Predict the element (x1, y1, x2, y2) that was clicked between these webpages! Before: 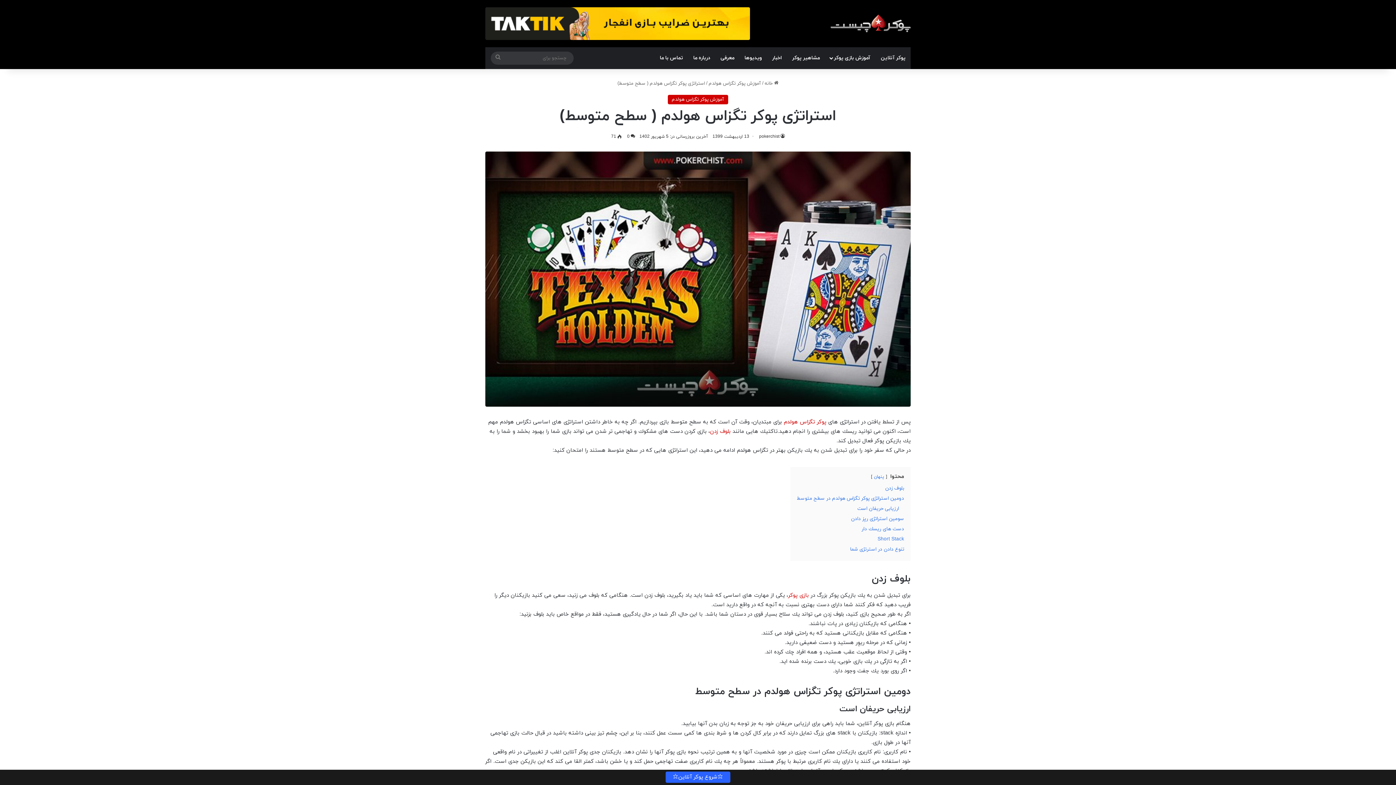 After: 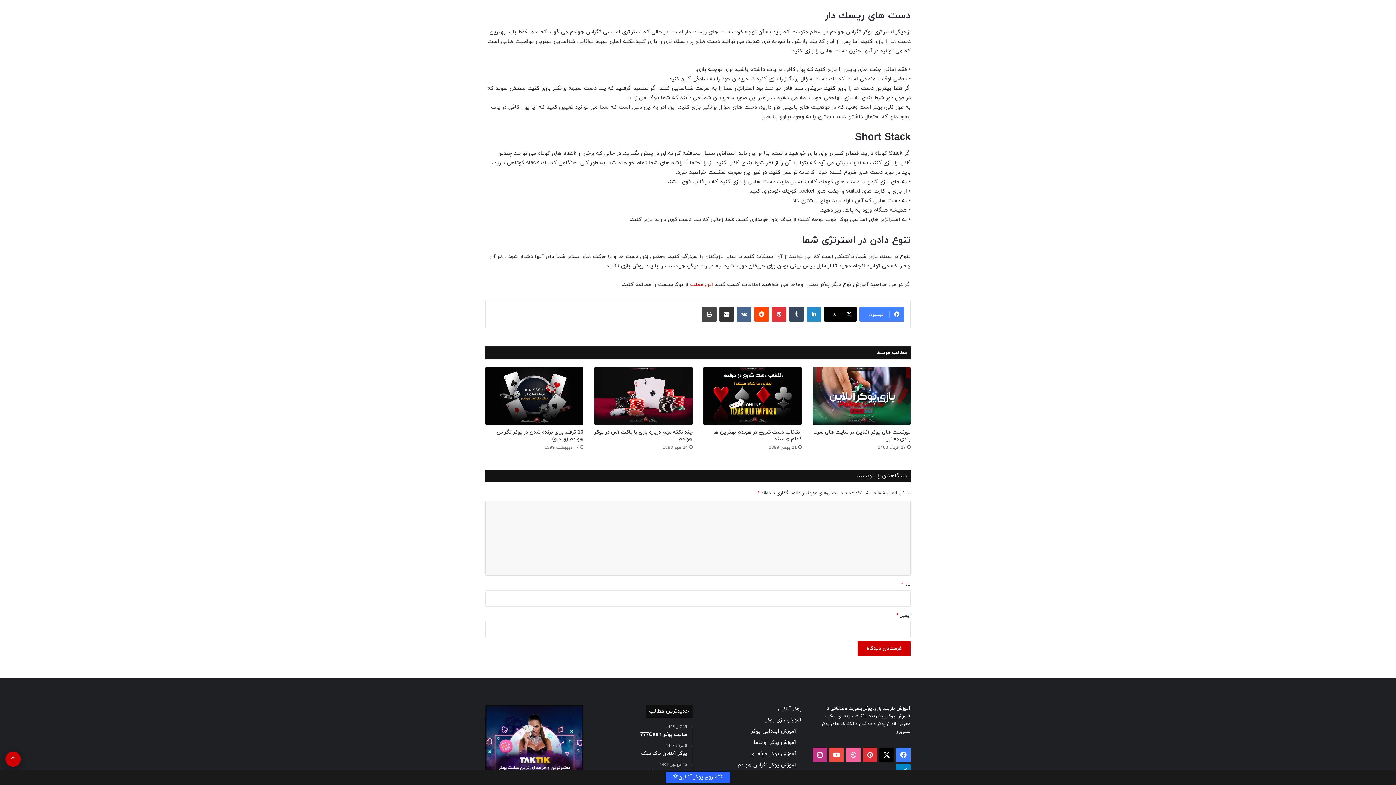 Action: label: دست هاى ريسك دار bbox: (861, 525, 904, 532)